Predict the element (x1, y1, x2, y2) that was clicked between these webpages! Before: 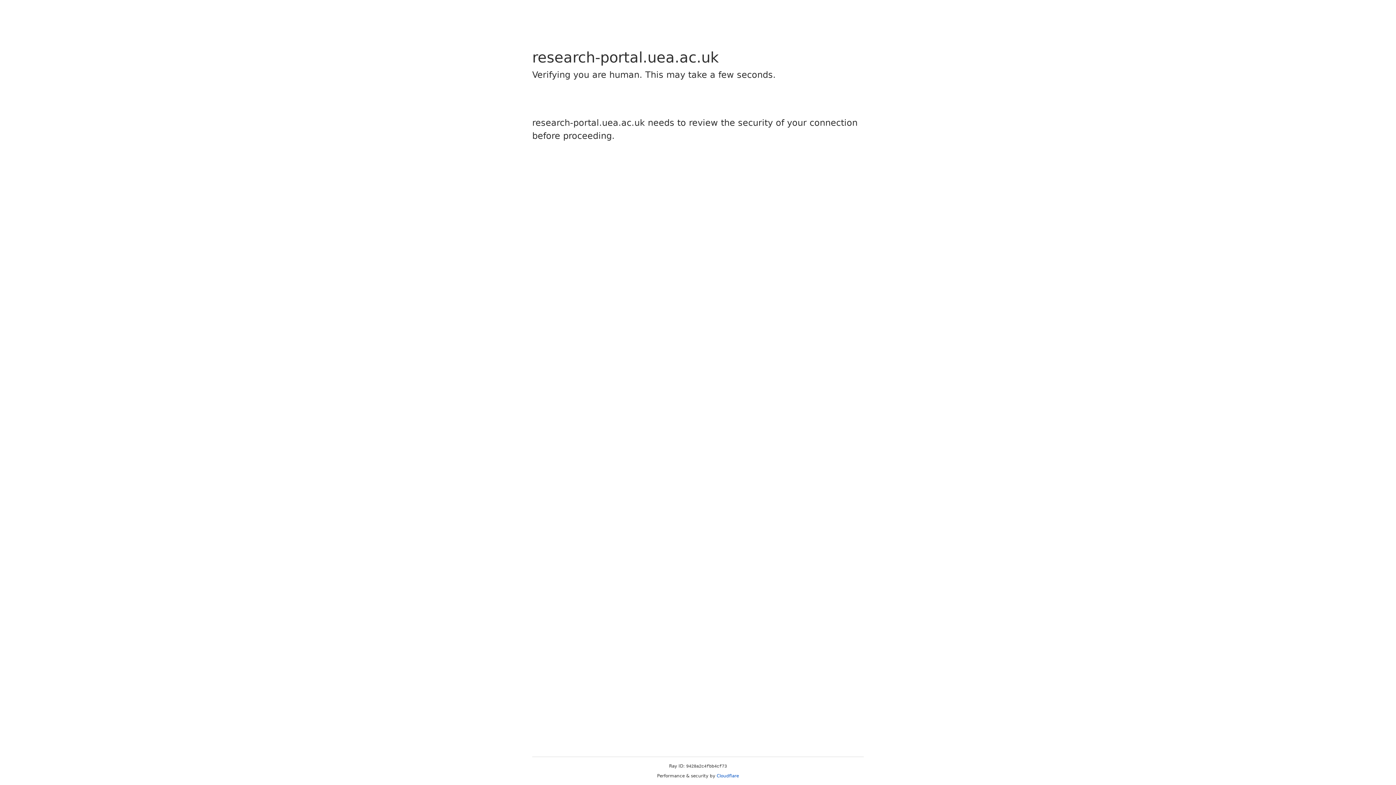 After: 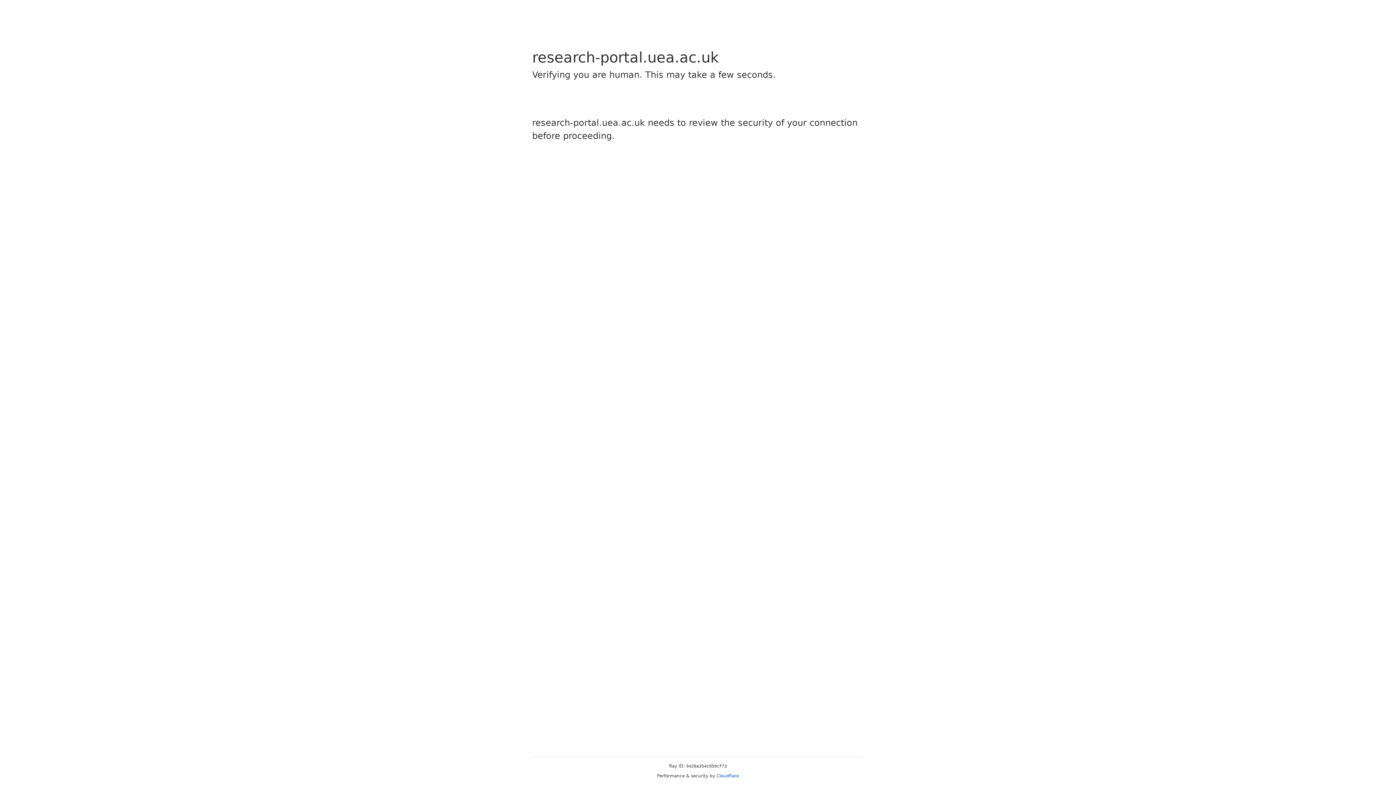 Action: bbox: (716, 773, 739, 778) label: Cloudflare